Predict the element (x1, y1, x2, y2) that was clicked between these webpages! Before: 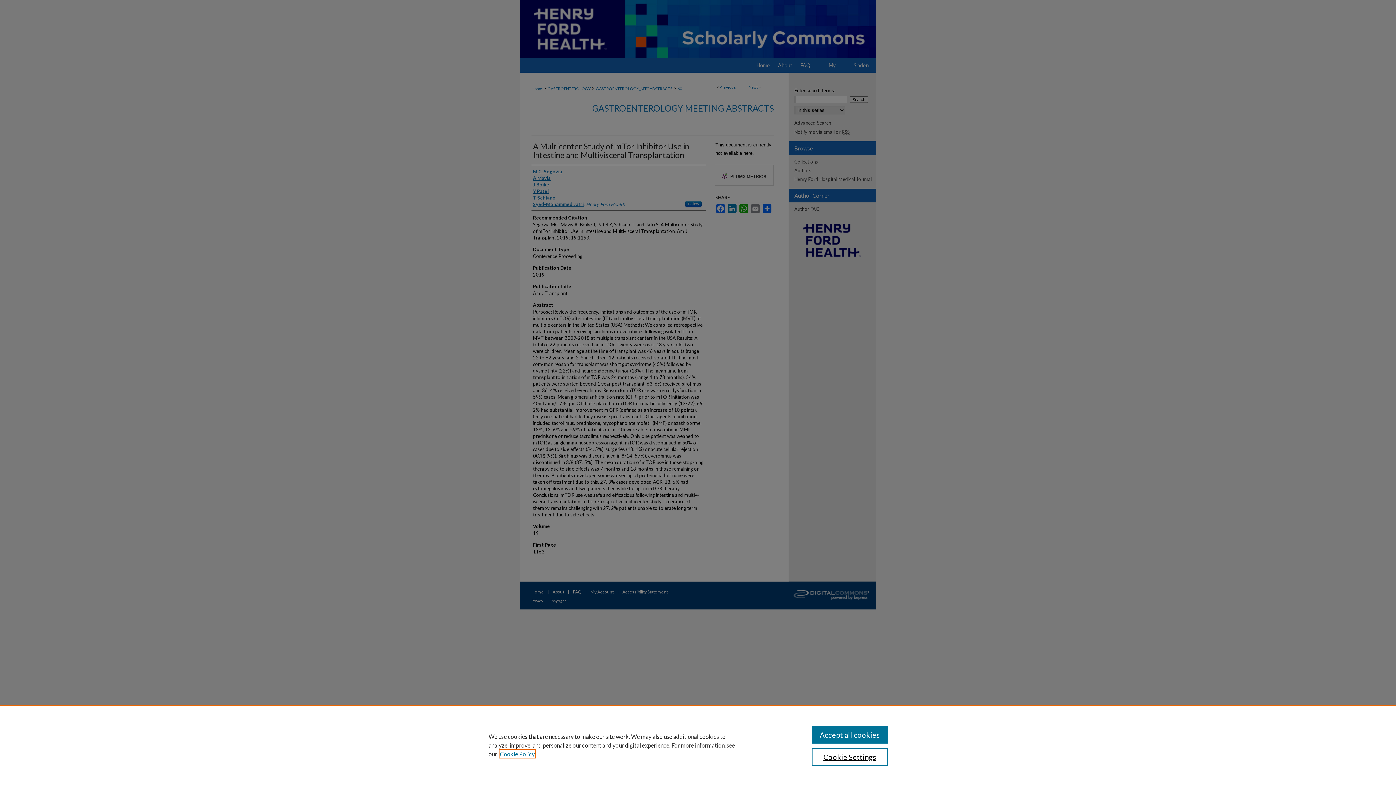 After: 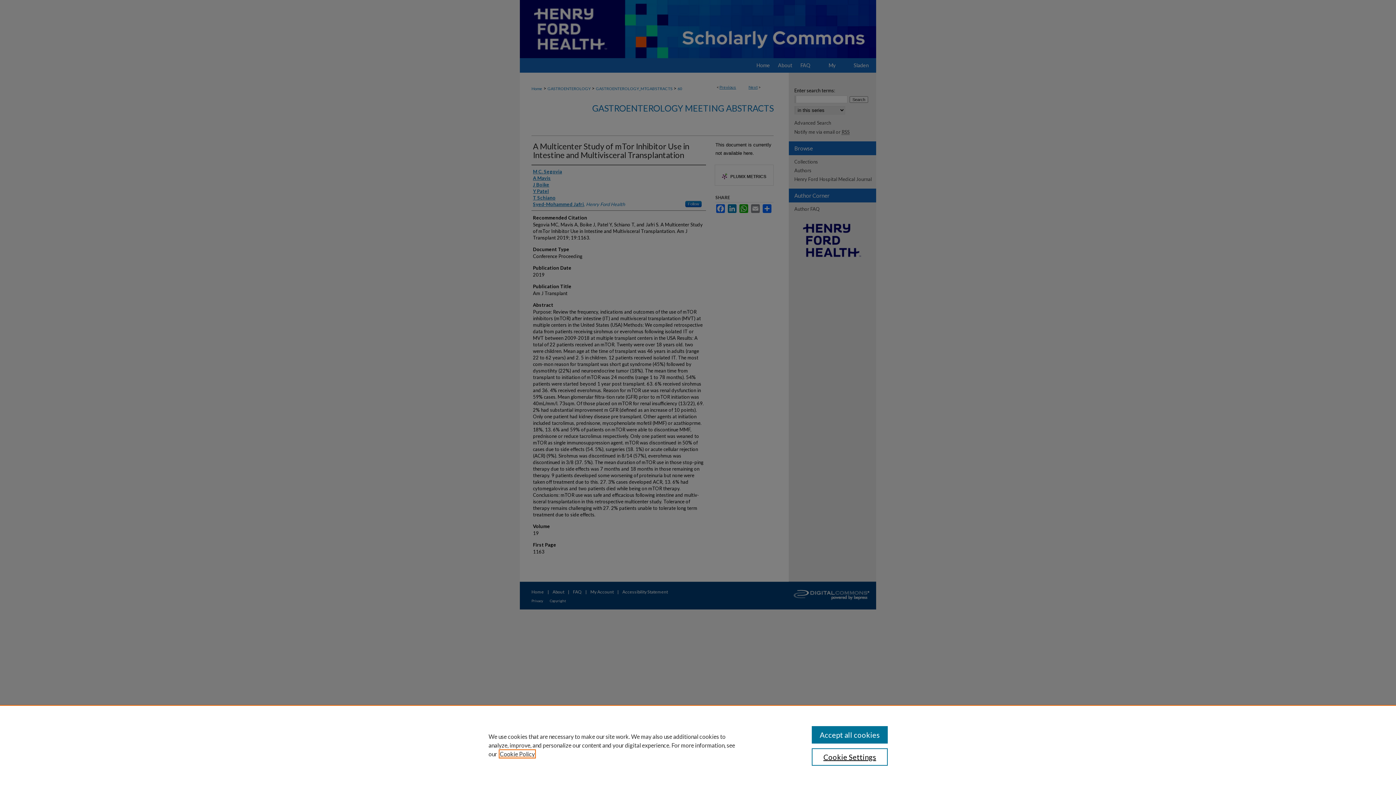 Action: bbox: (500, 750, 534, 757) label: , opens in a new tab